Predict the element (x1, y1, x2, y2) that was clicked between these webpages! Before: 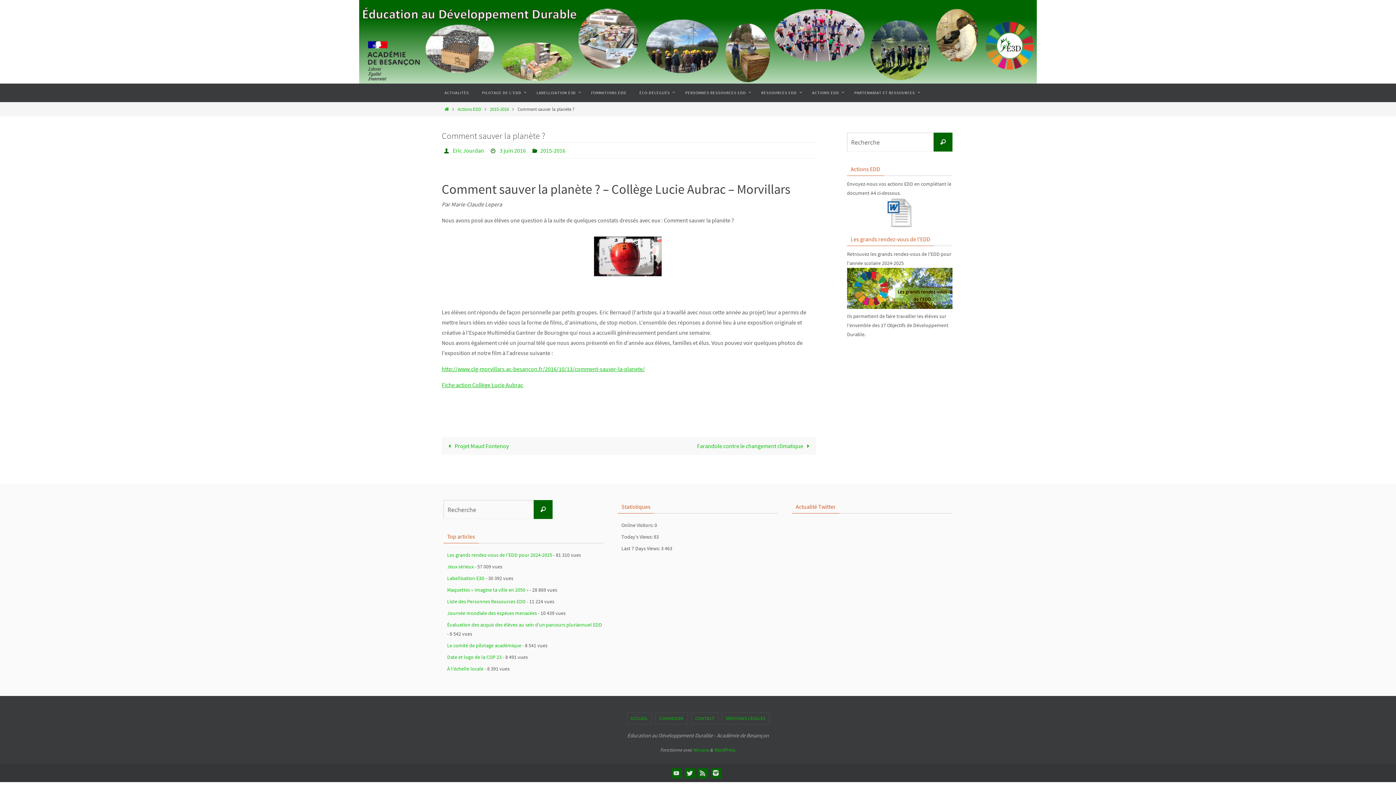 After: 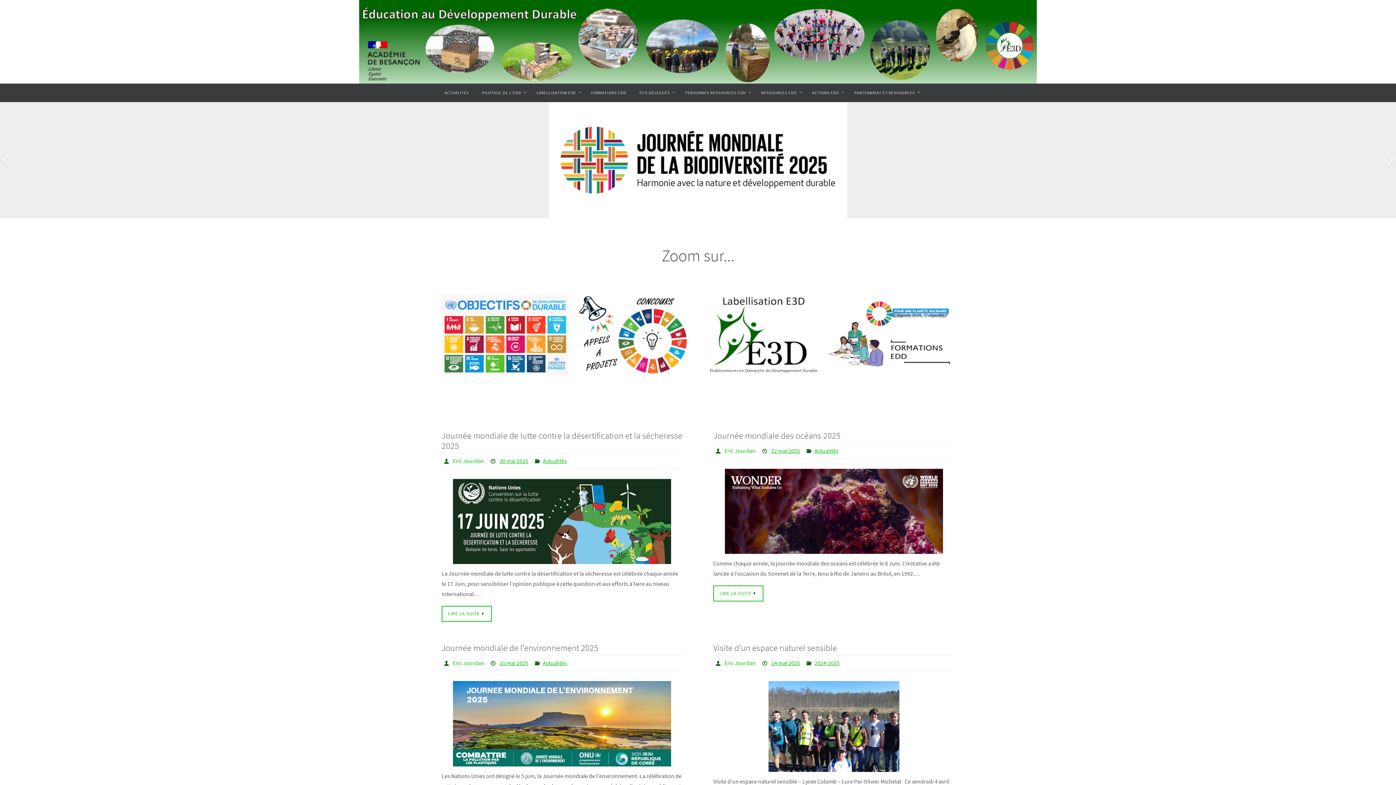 Action: bbox: (443, 106, 450, 112) label: Home